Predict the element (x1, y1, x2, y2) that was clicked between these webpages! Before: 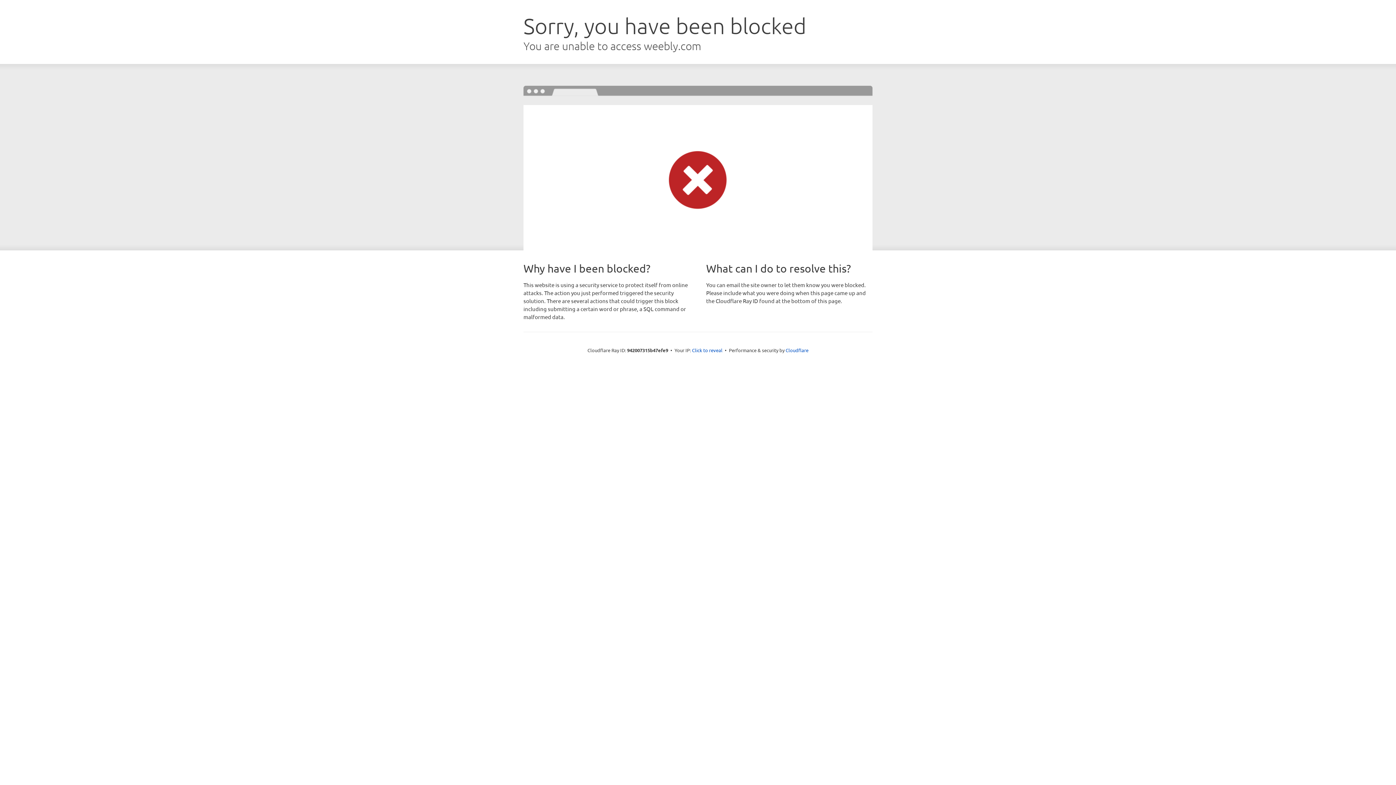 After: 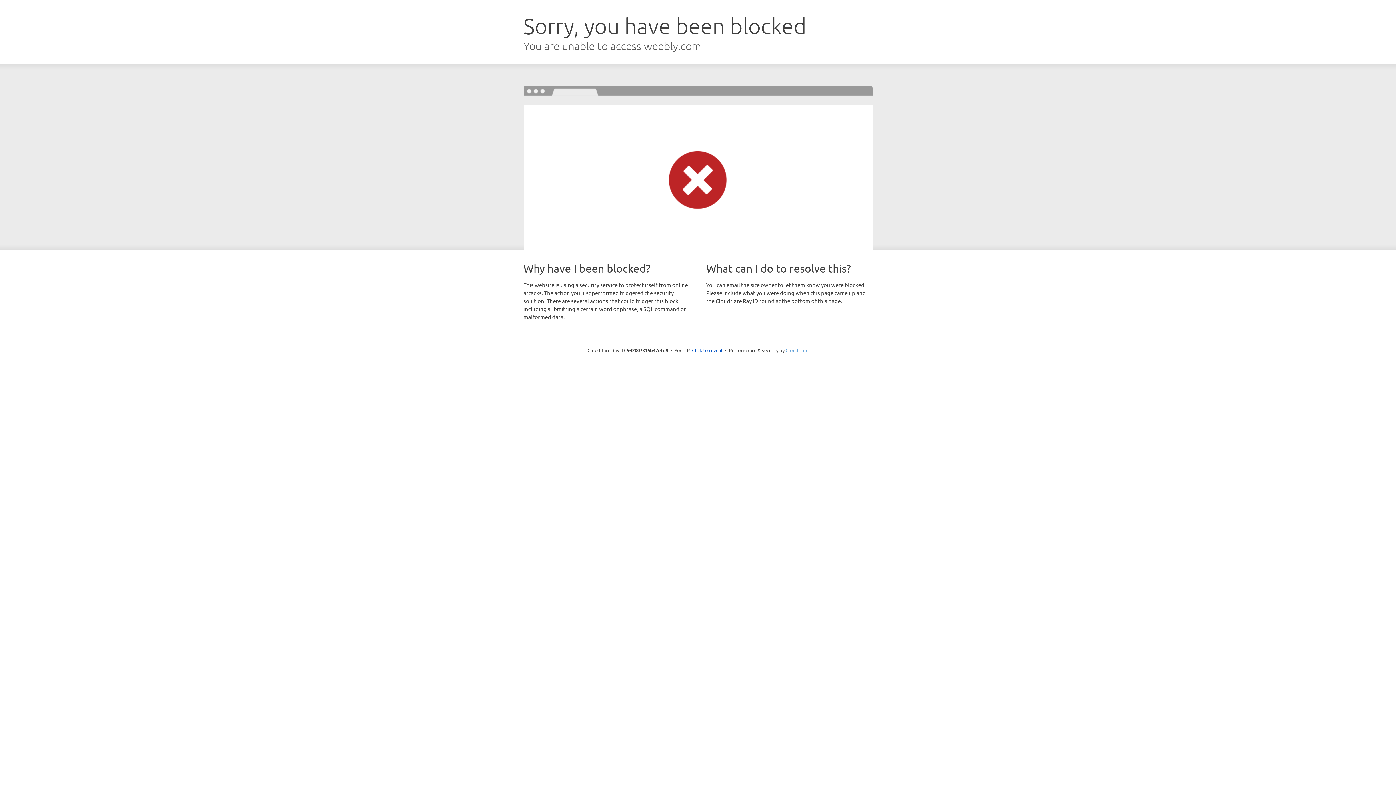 Action: label: Cloudflare bbox: (785, 347, 808, 353)